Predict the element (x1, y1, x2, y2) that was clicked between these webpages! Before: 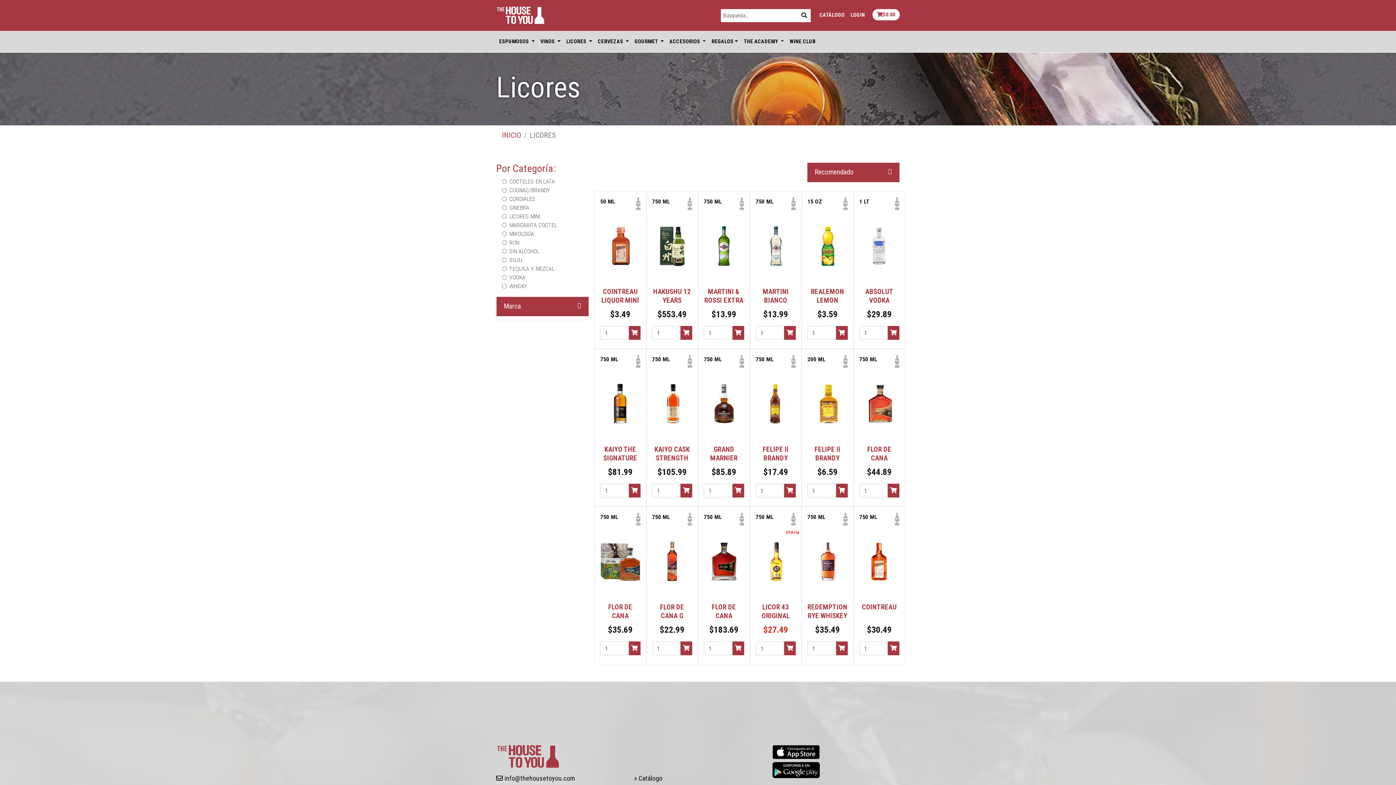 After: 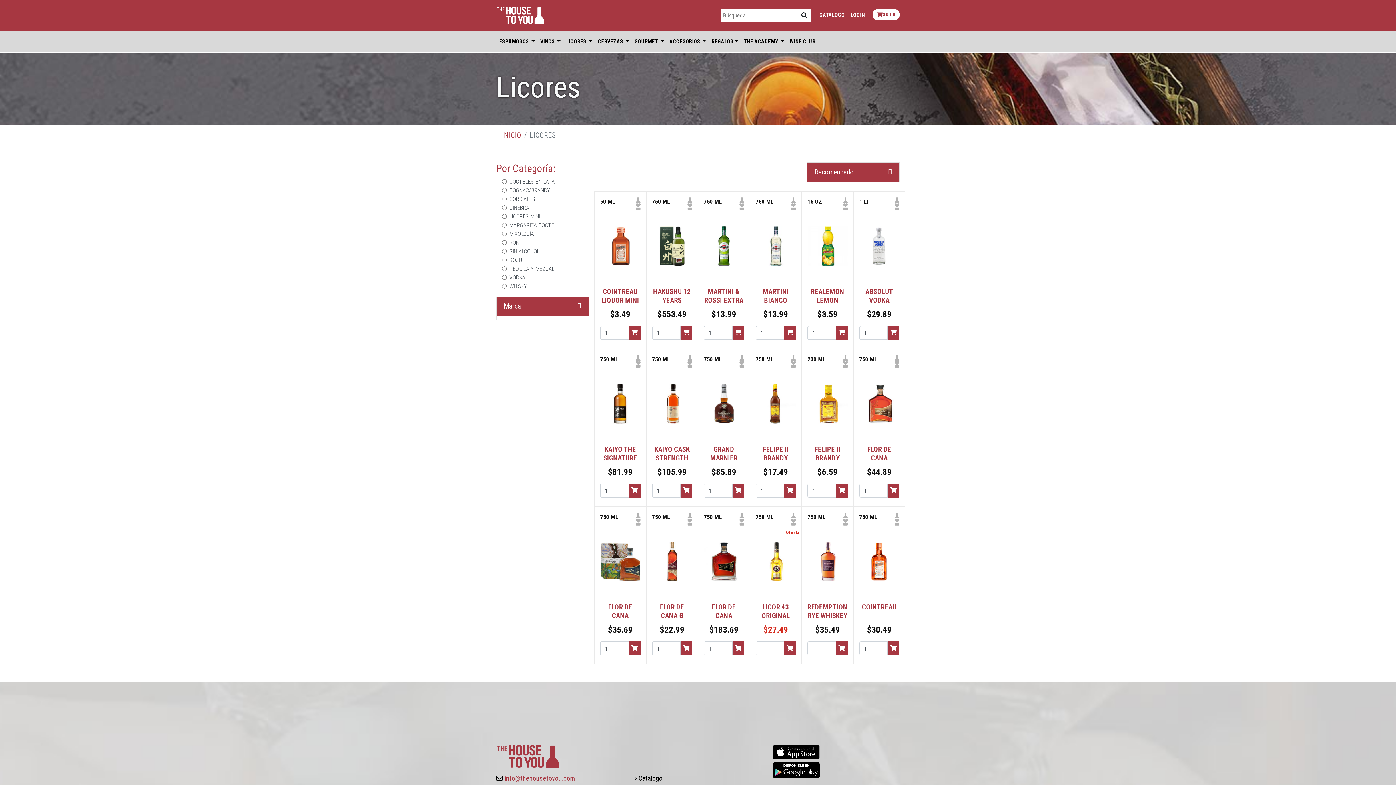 Action: bbox: (504, 774, 575, 782) label: info@thehousetoyou.com